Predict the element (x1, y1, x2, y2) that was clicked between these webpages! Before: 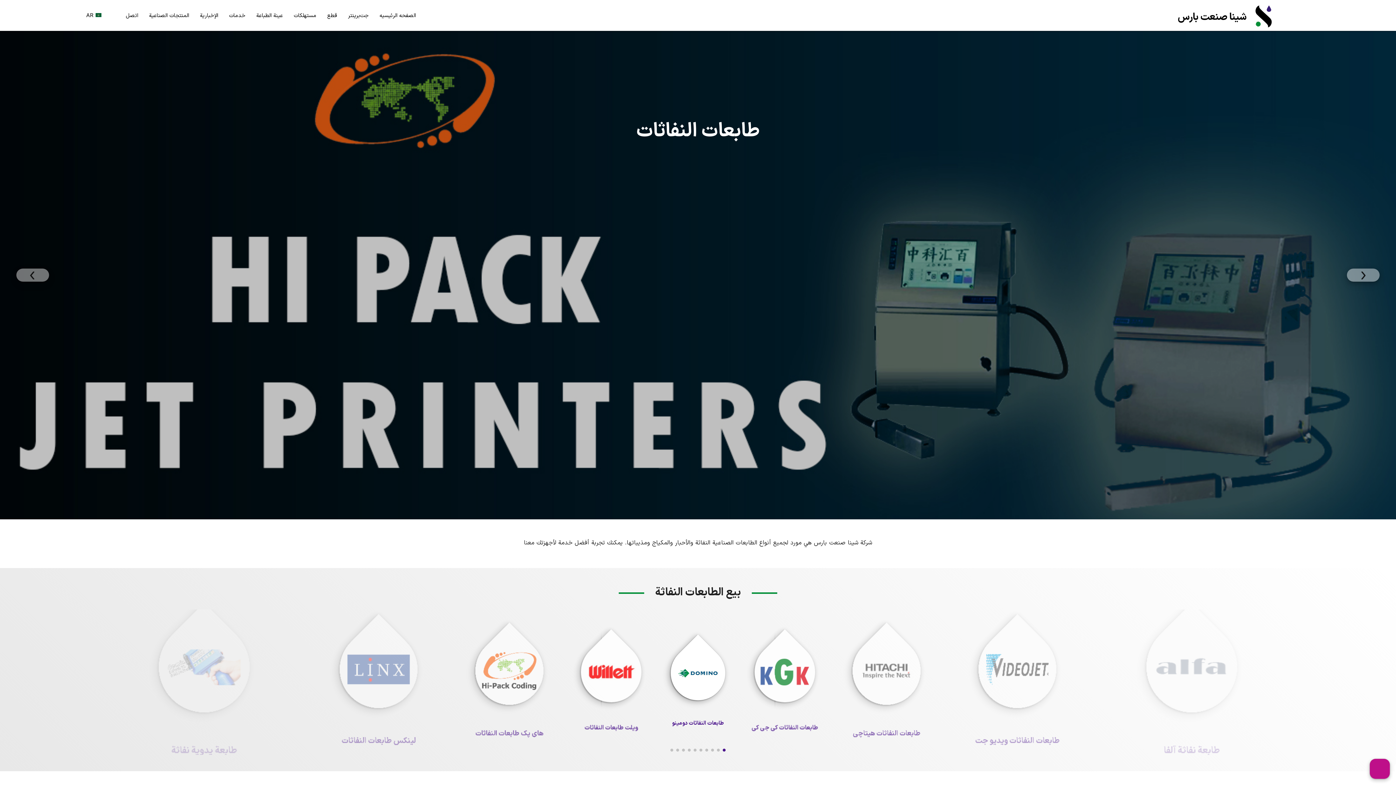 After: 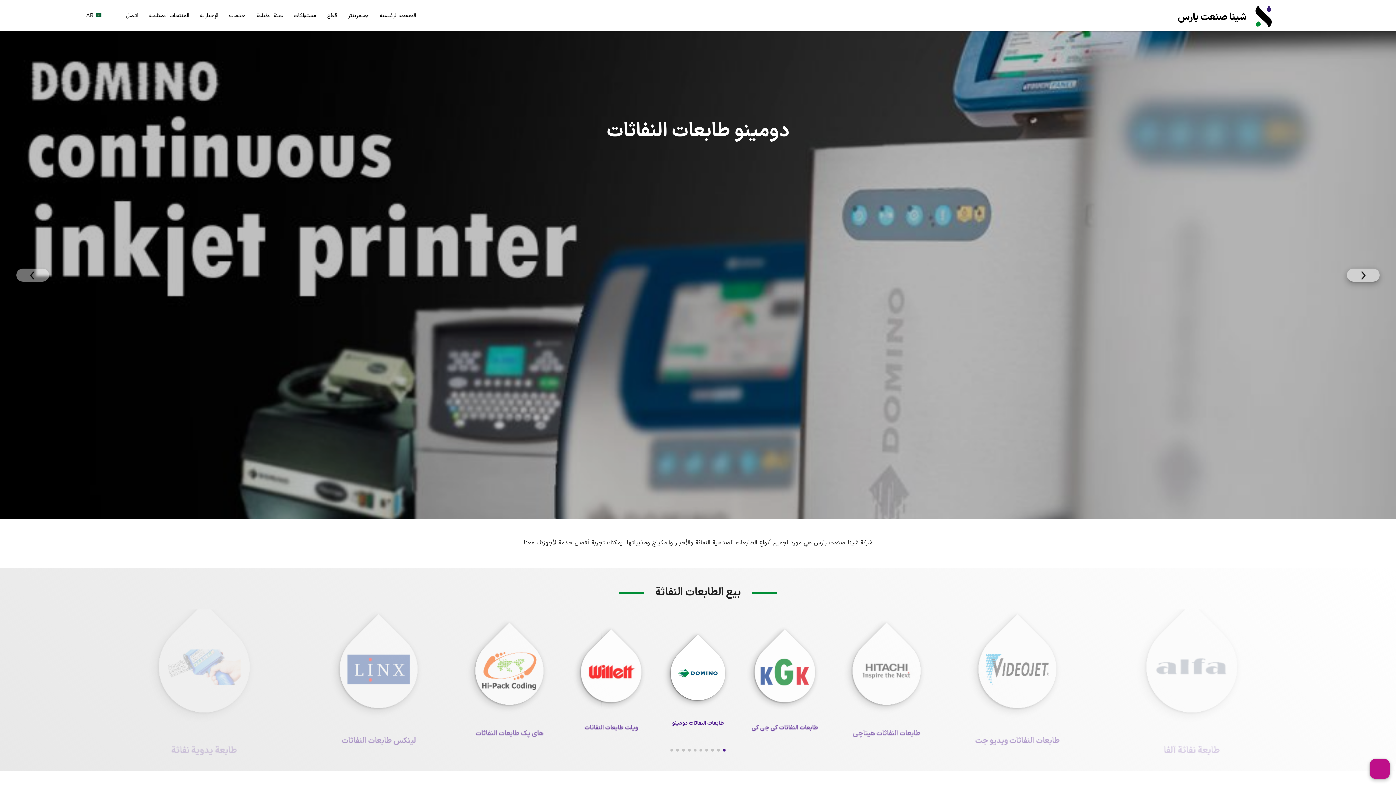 Action: bbox: (16, 268, 49, 281)